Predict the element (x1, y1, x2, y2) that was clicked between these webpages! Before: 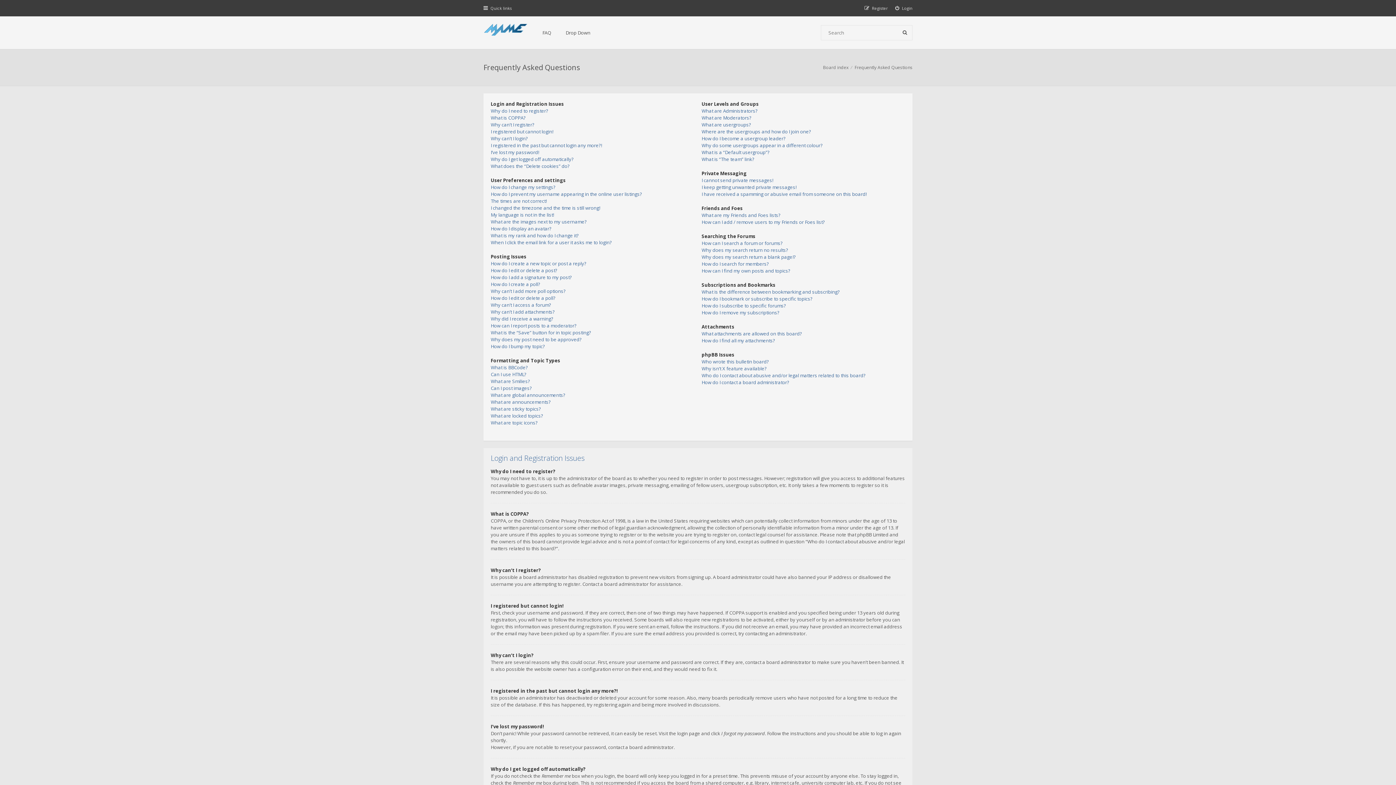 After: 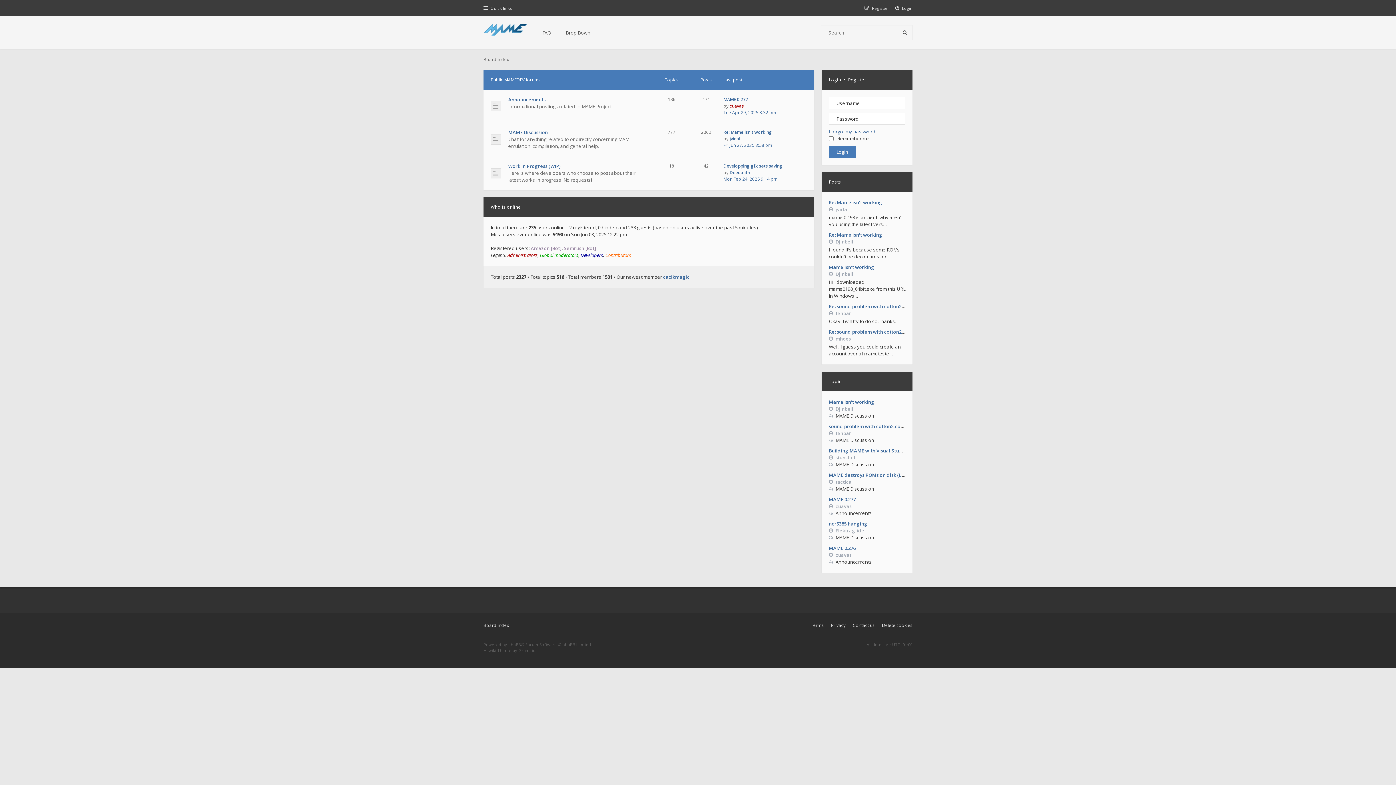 Action: bbox: (483, 22, 528, 36)